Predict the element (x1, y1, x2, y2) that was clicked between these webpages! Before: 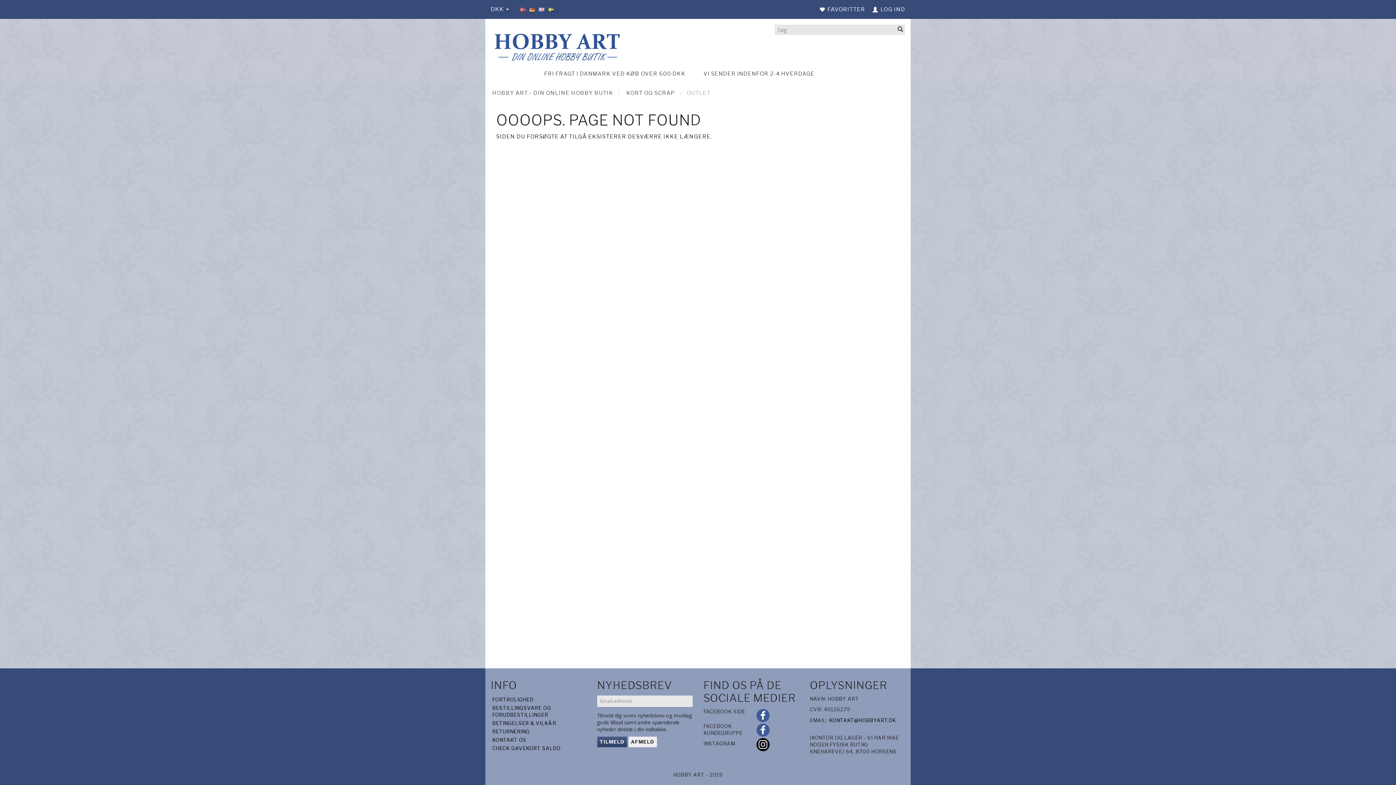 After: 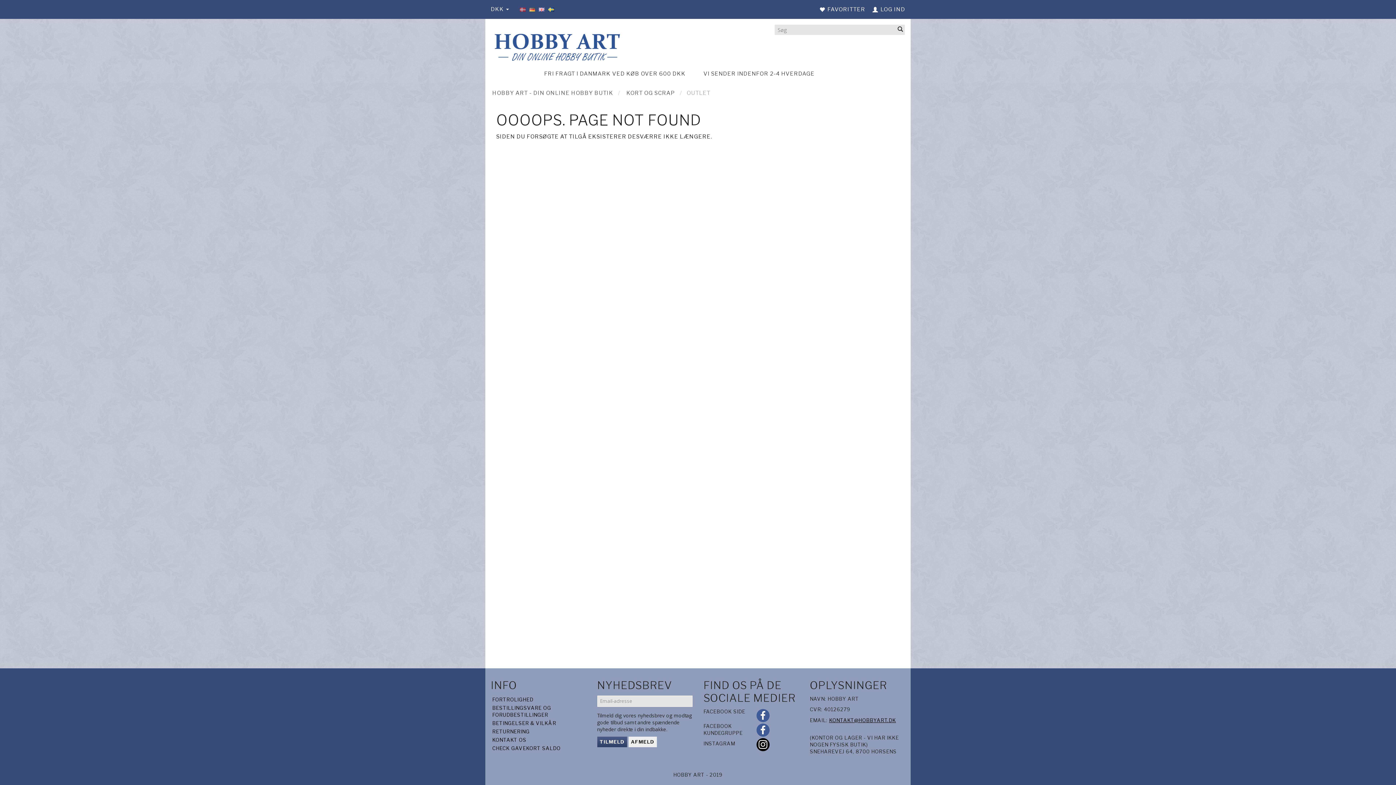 Action: label: KONTAKT@HOBBYART.DK bbox: (829, 717, 896, 723)